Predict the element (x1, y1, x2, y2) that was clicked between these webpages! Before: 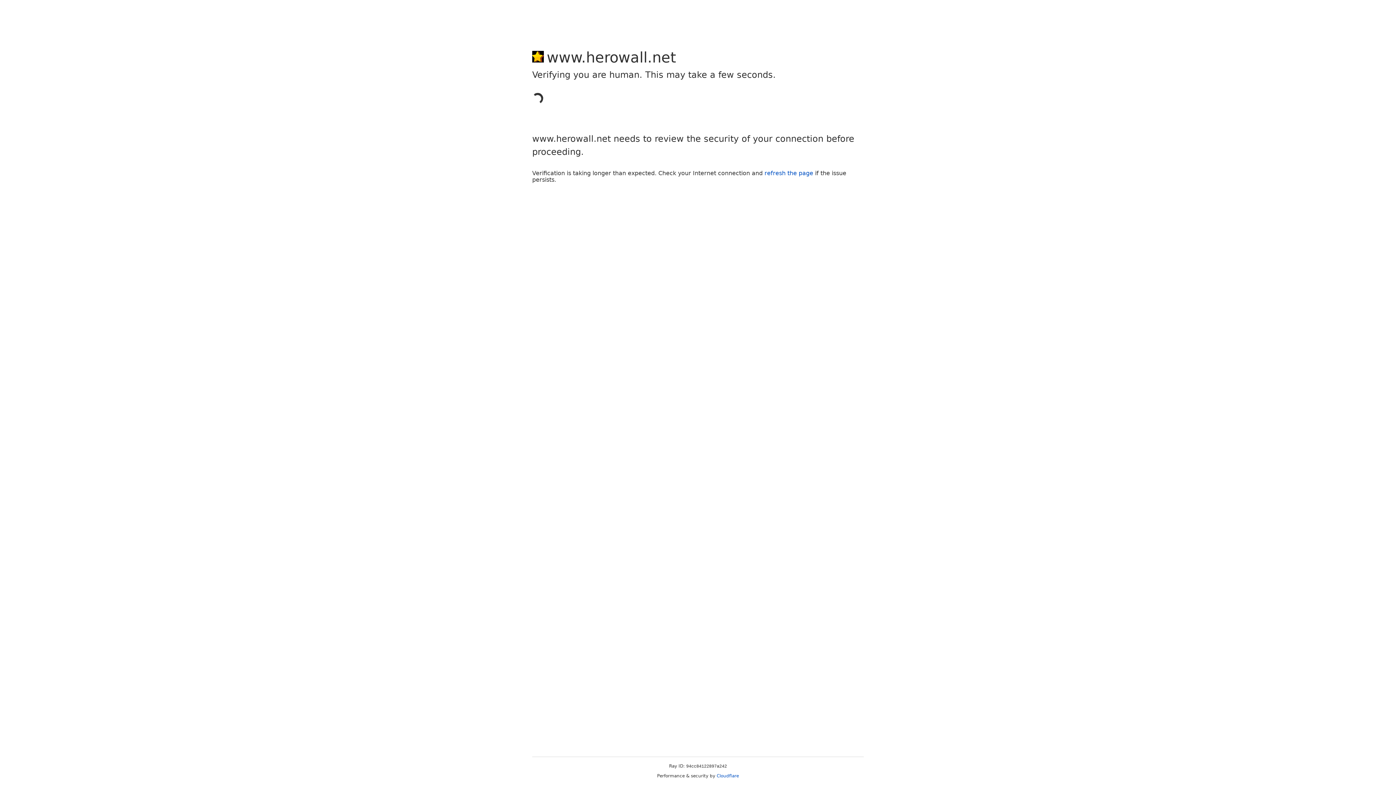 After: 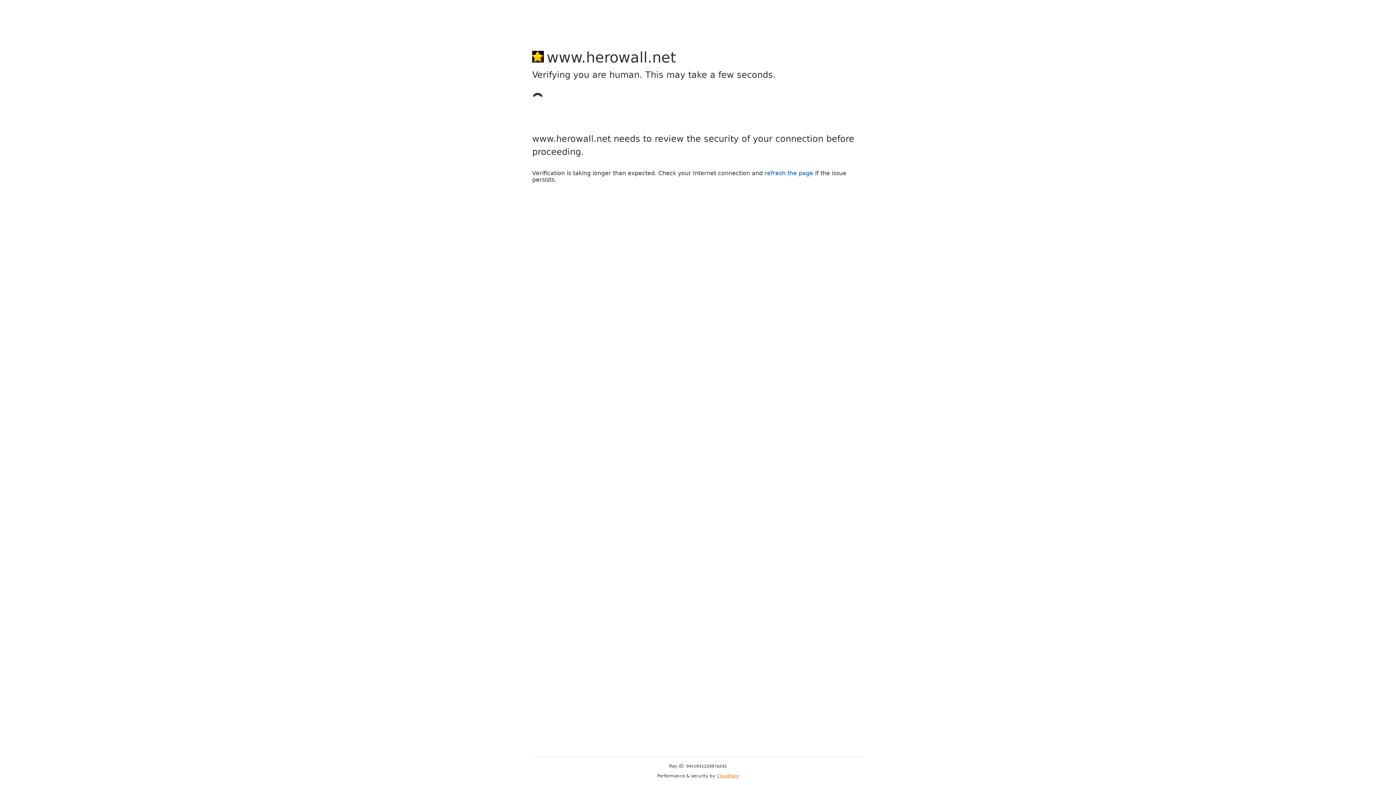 Action: label: Cloudflare bbox: (716, 773, 739, 778)